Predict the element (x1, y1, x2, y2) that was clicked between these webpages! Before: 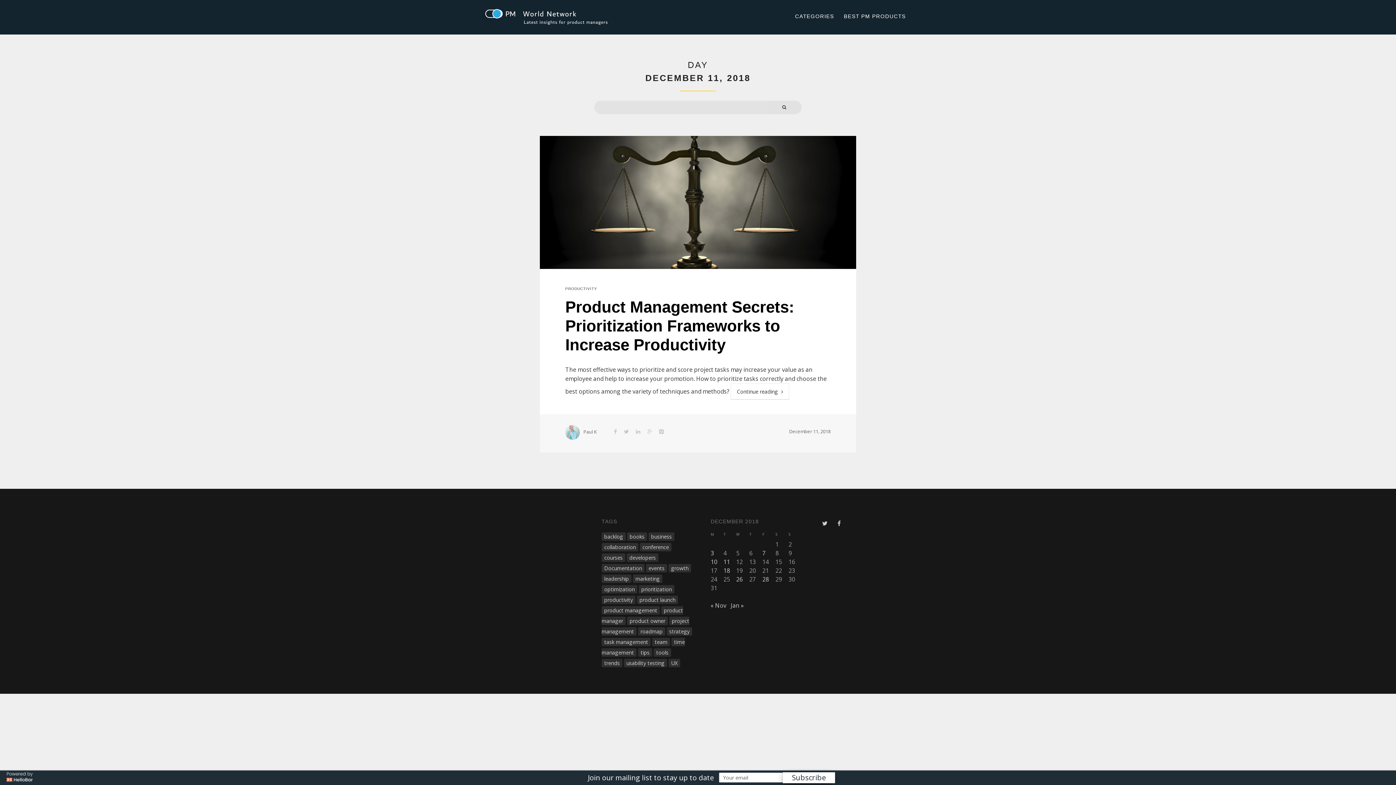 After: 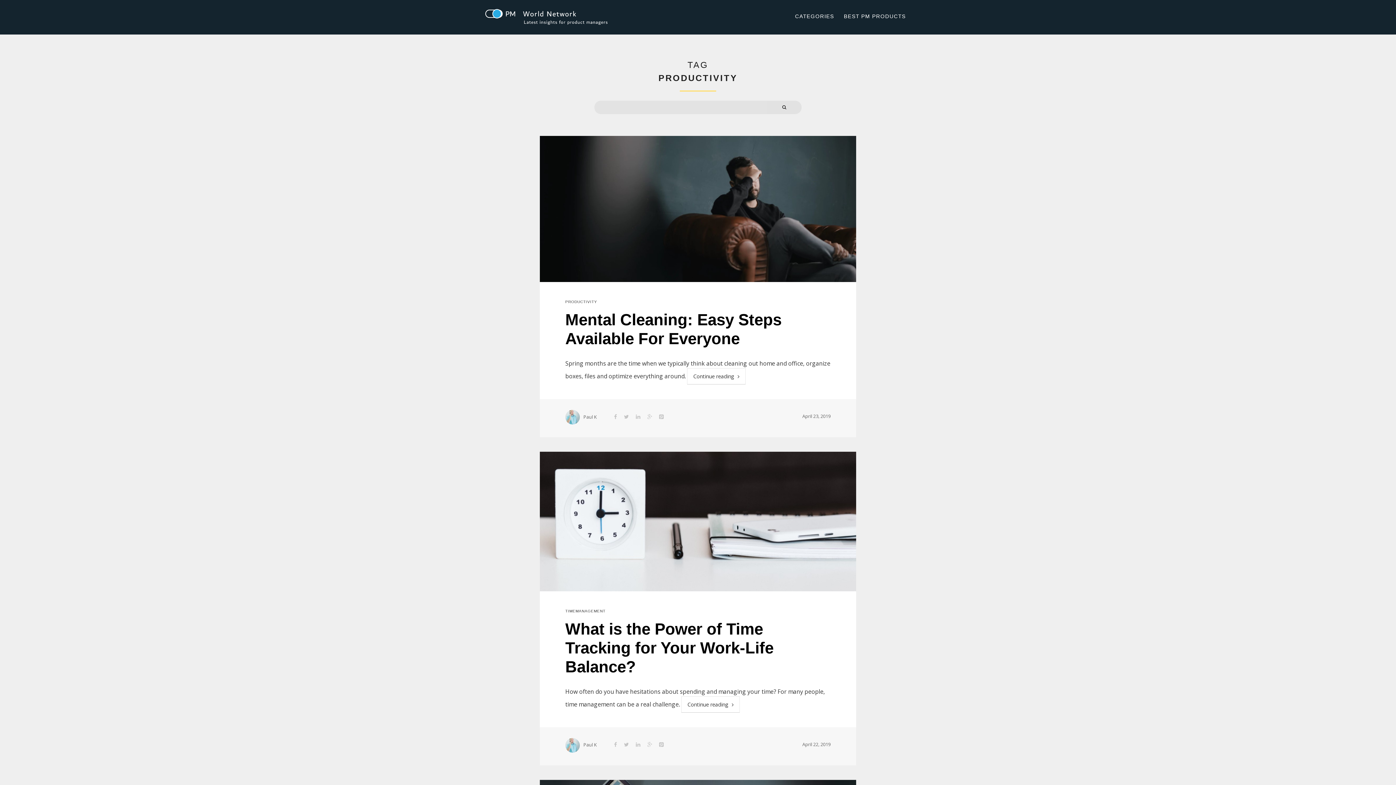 Action: bbox: (601, 595, 635, 604) label: productivity (68 items)